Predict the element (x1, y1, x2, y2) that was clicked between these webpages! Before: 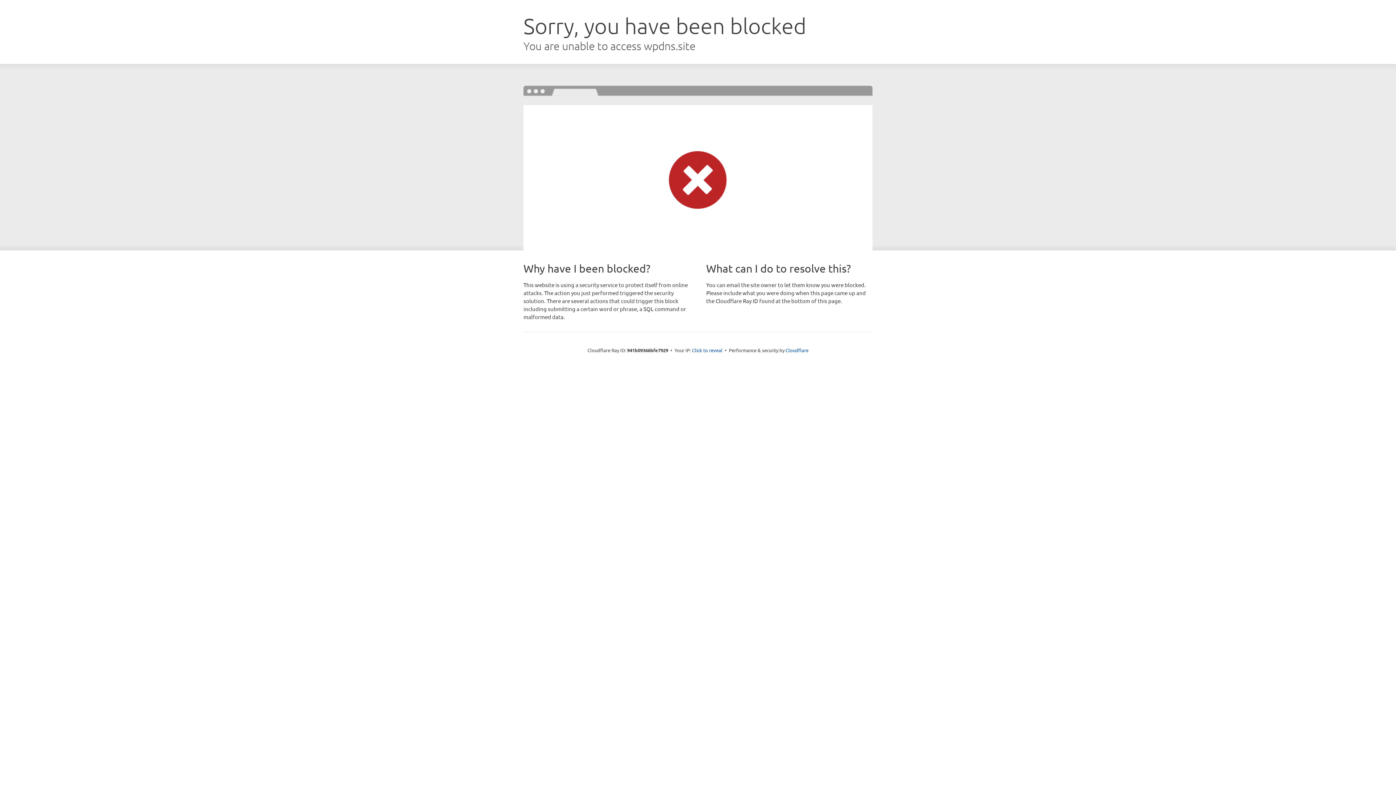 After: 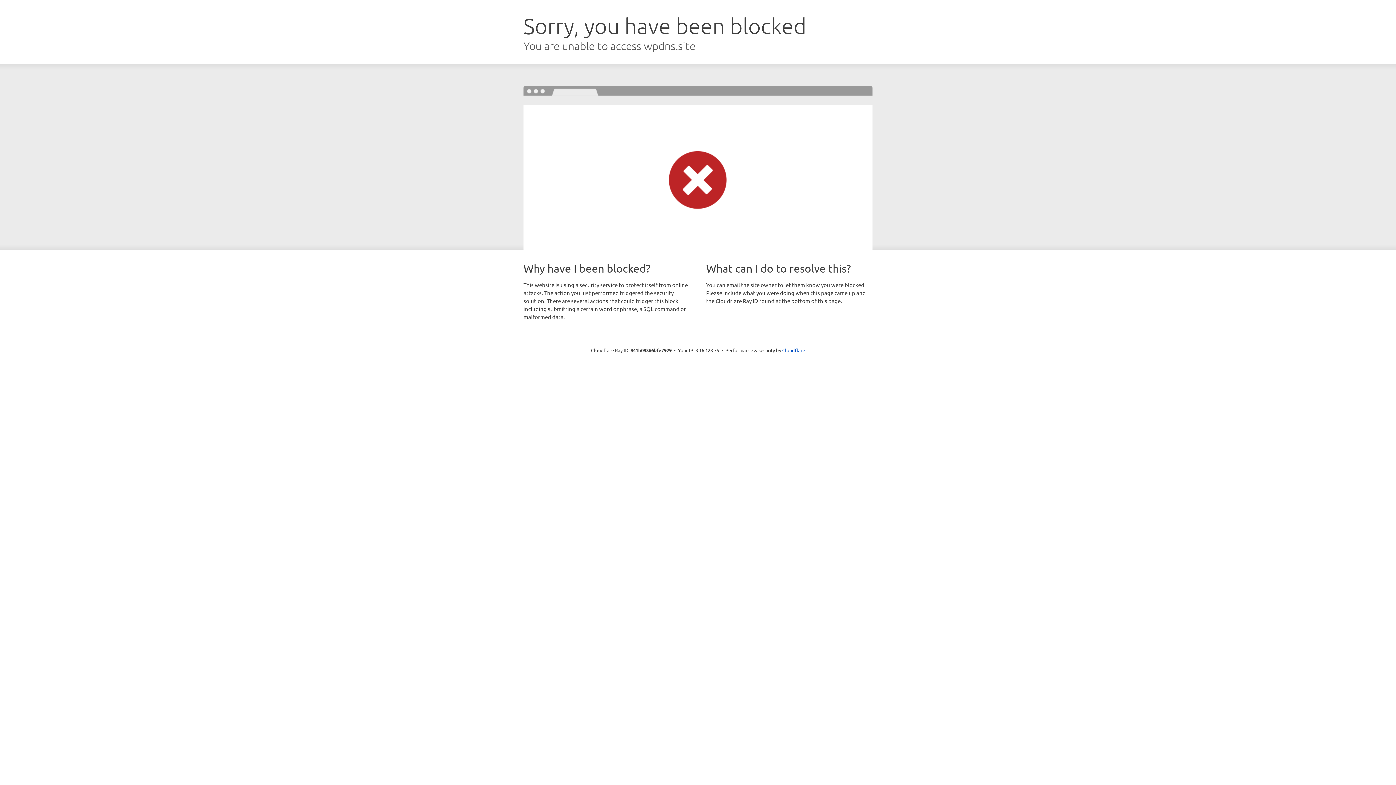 Action: bbox: (692, 346, 722, 353) label: Click to reveal